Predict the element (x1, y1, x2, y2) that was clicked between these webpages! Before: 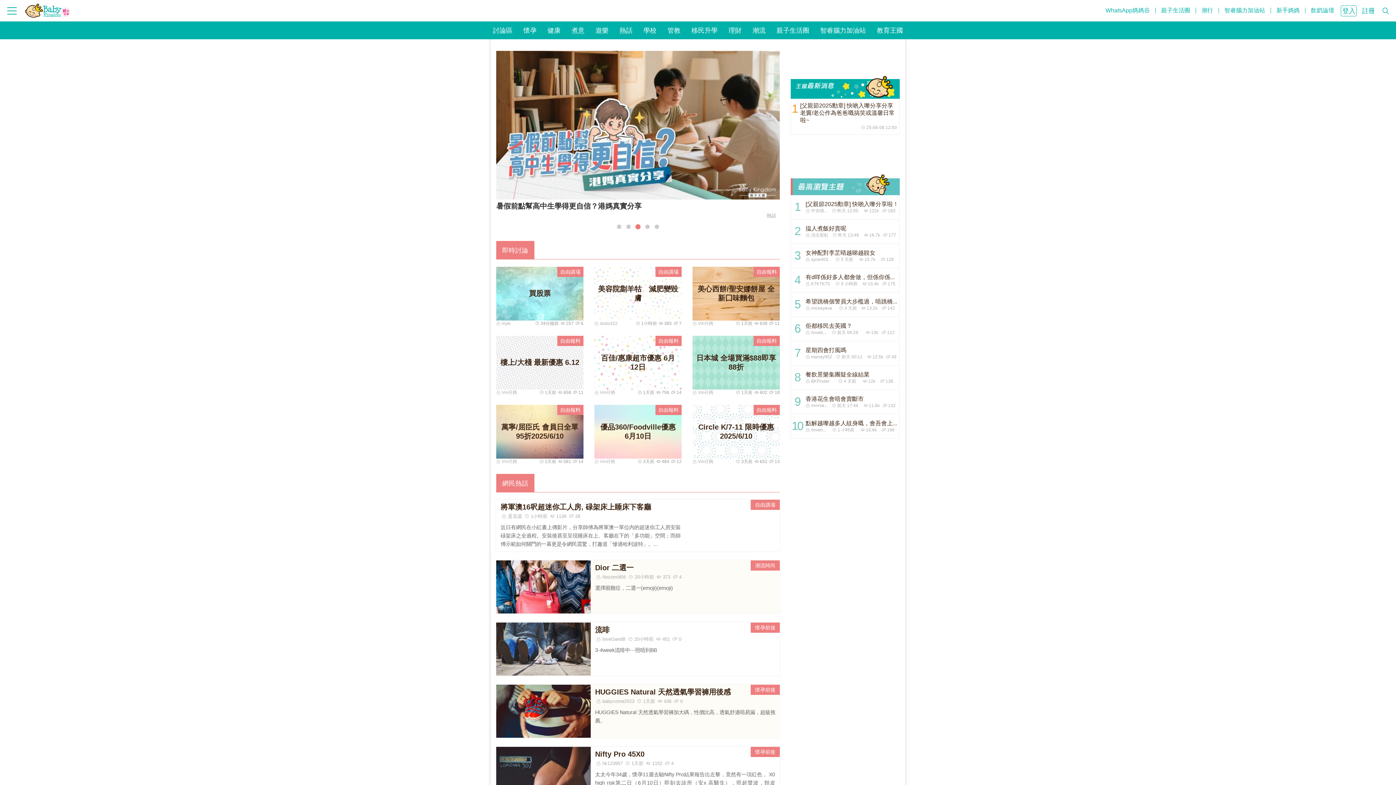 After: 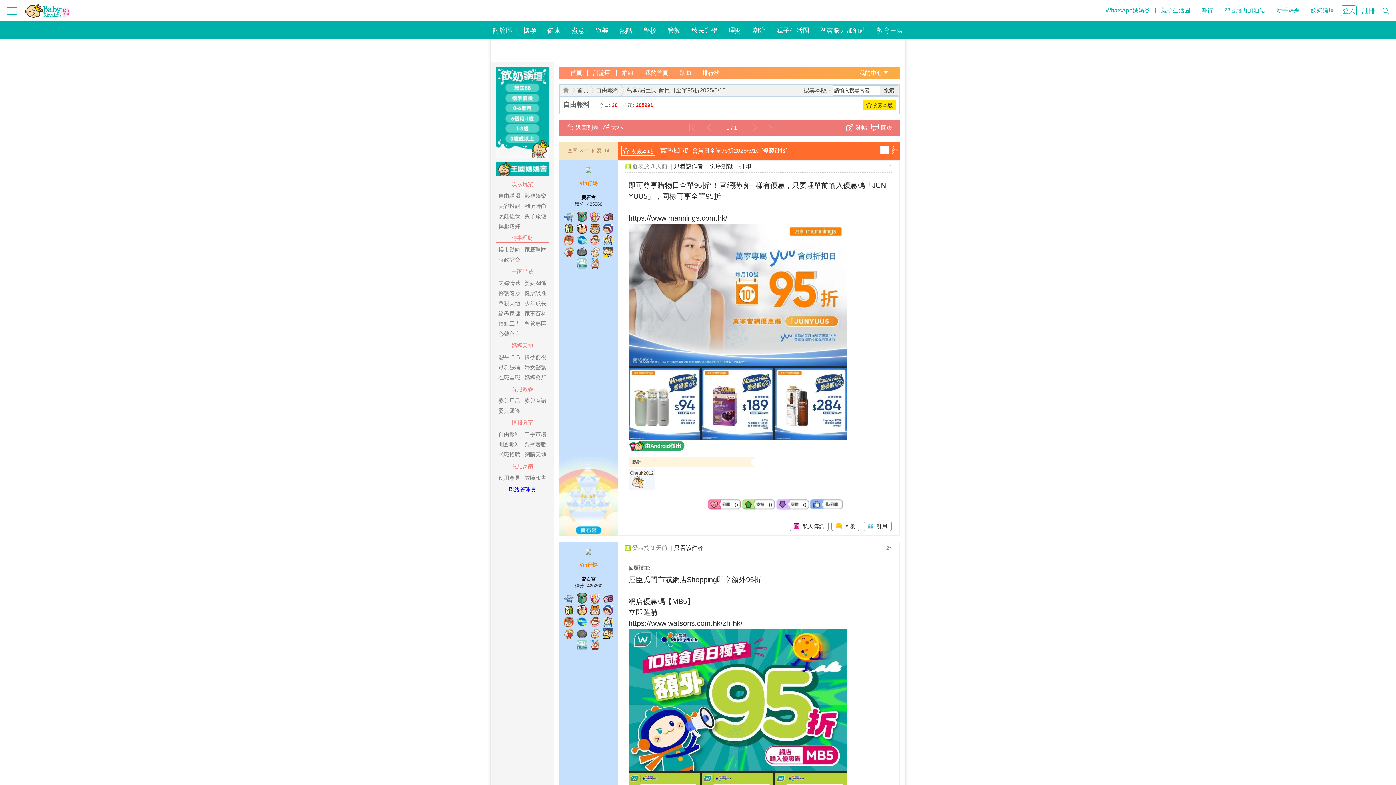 Action: label: 萬寧/屈臣氏 會員日全單95折2025/6/10 bbox: (496, 404, 583, 458)